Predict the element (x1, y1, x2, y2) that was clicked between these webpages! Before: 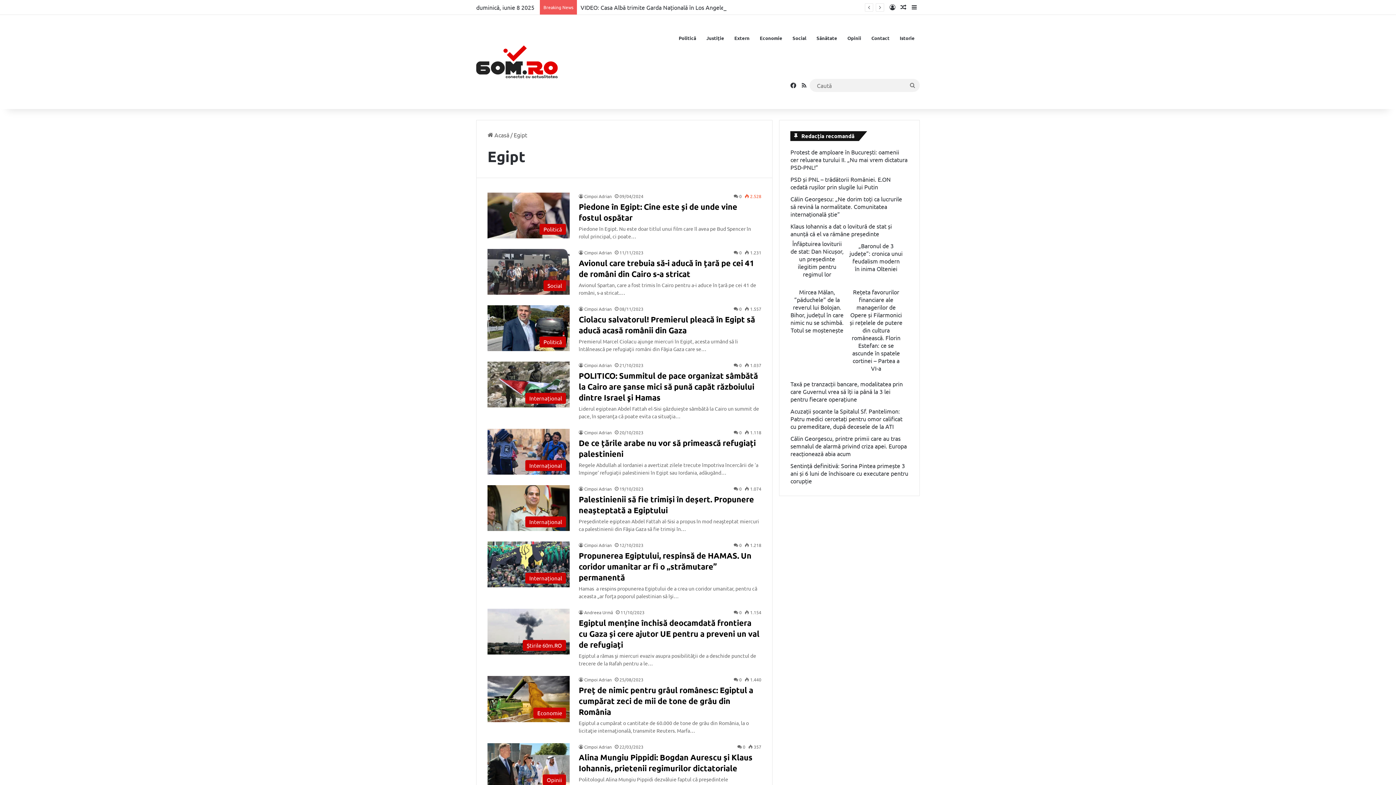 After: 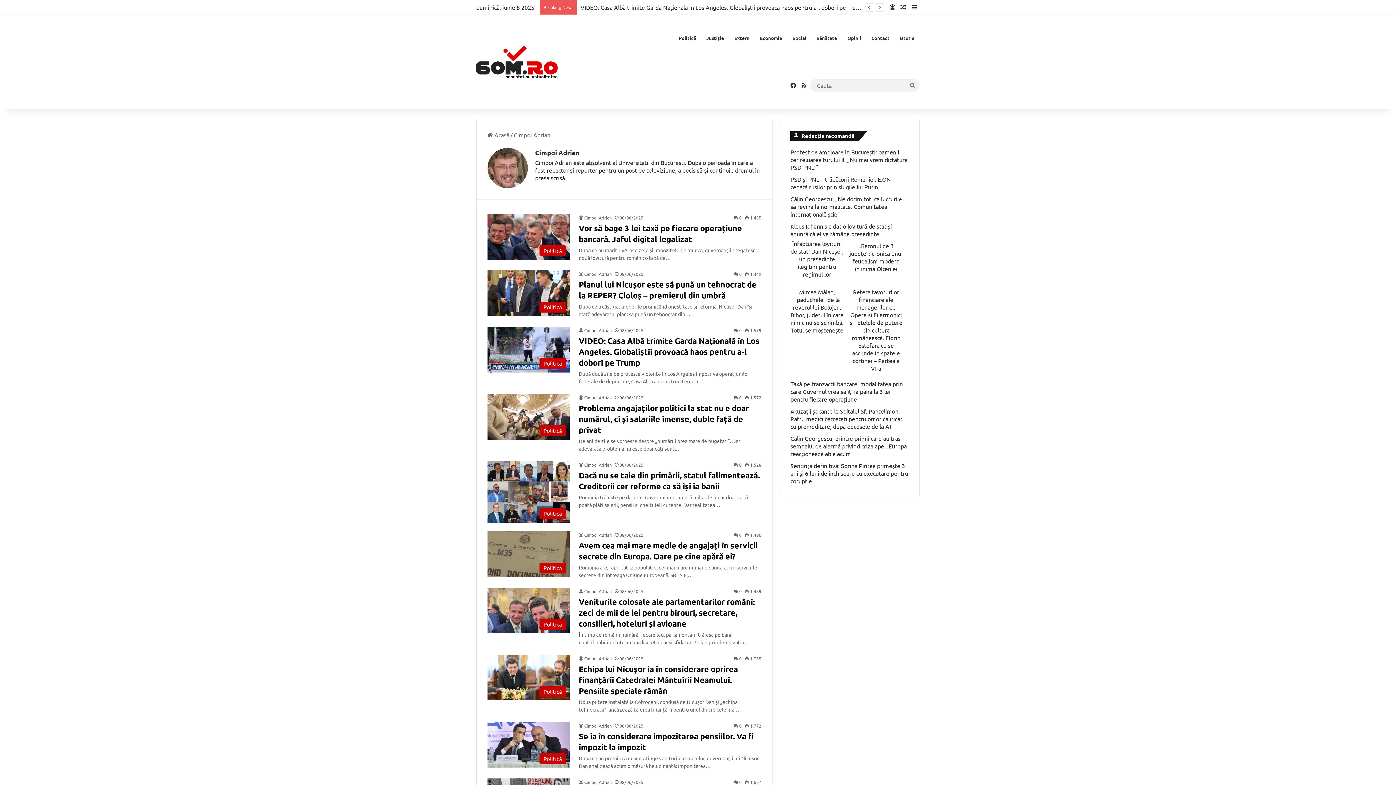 Action: bbox: (578, 306, 611, 312) label: Cimpoi Adrian